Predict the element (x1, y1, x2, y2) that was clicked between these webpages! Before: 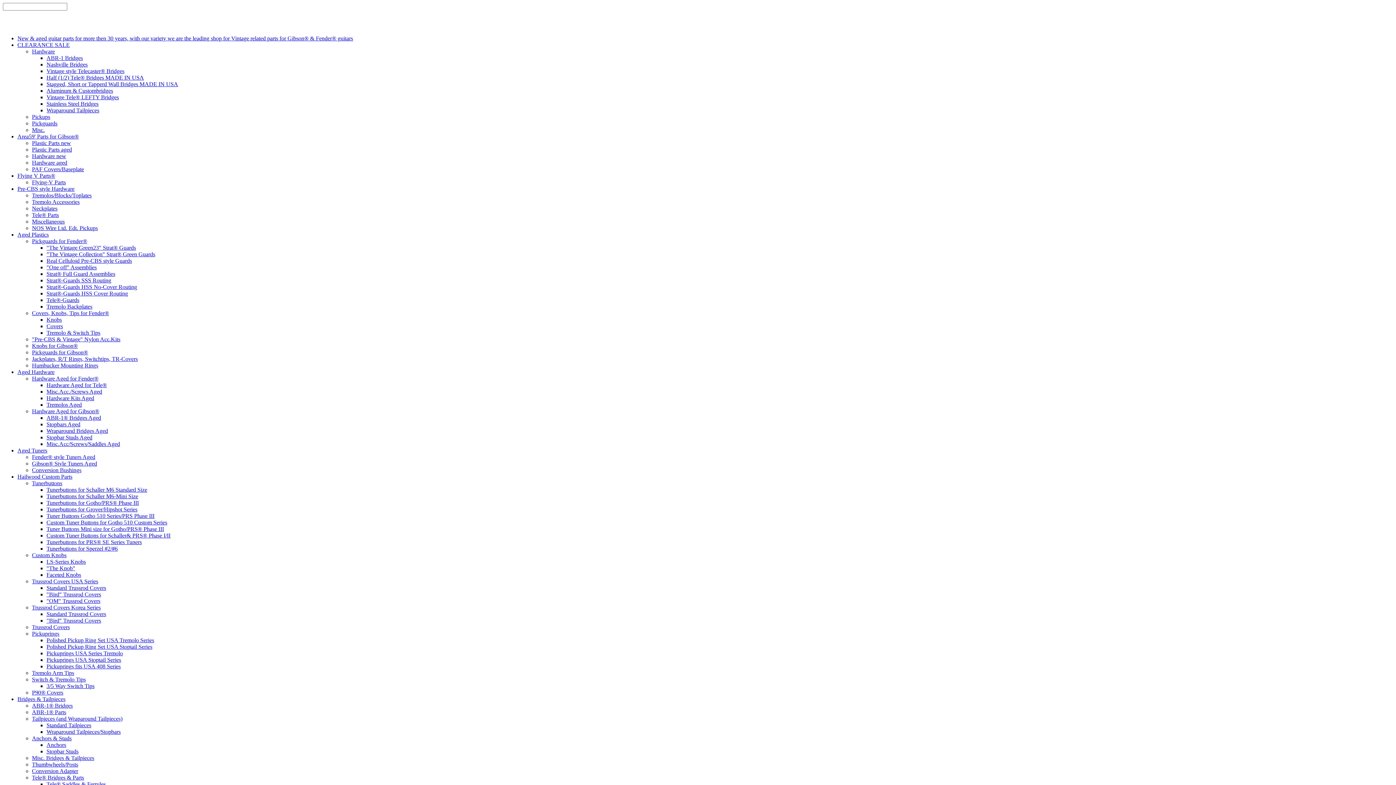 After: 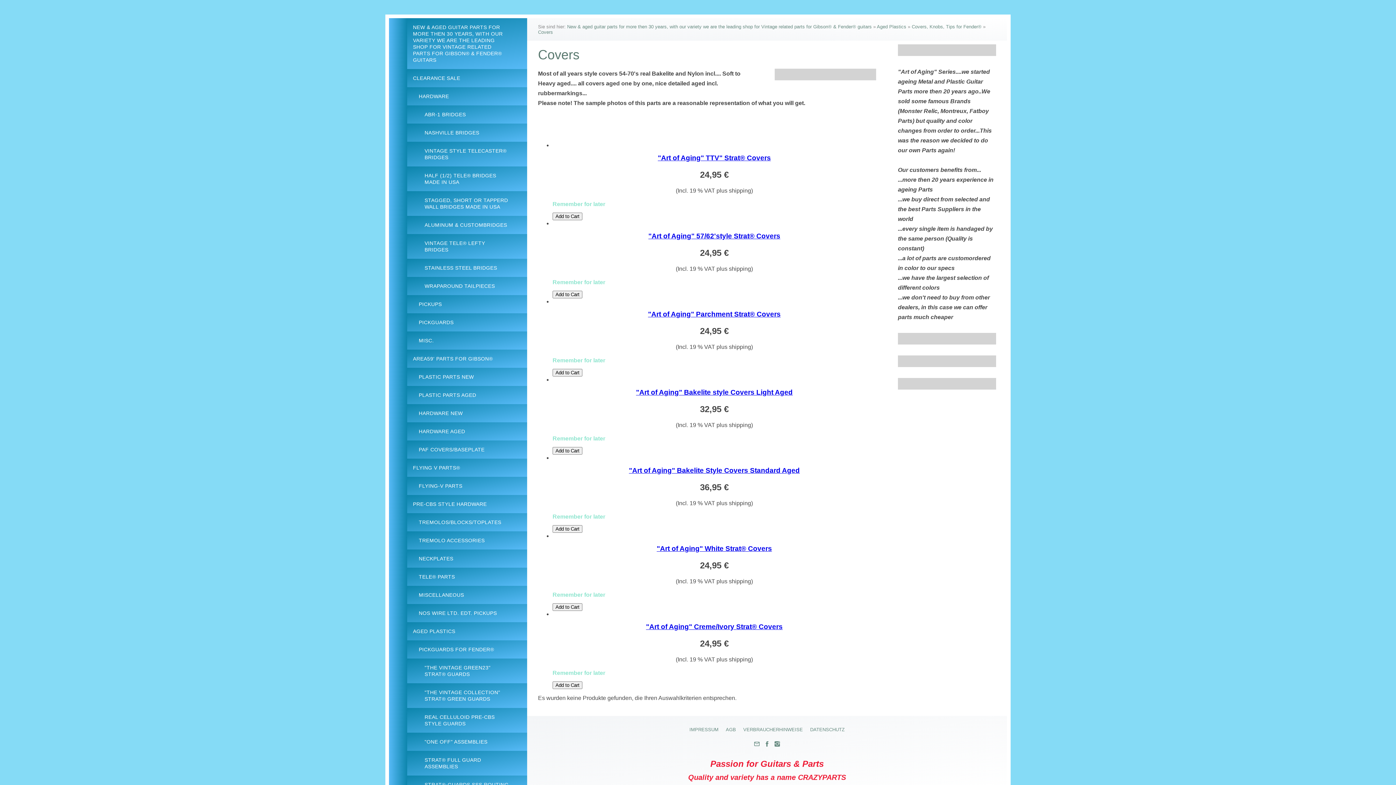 Action: bbox: (46, 323, 62, 329) label: Covers